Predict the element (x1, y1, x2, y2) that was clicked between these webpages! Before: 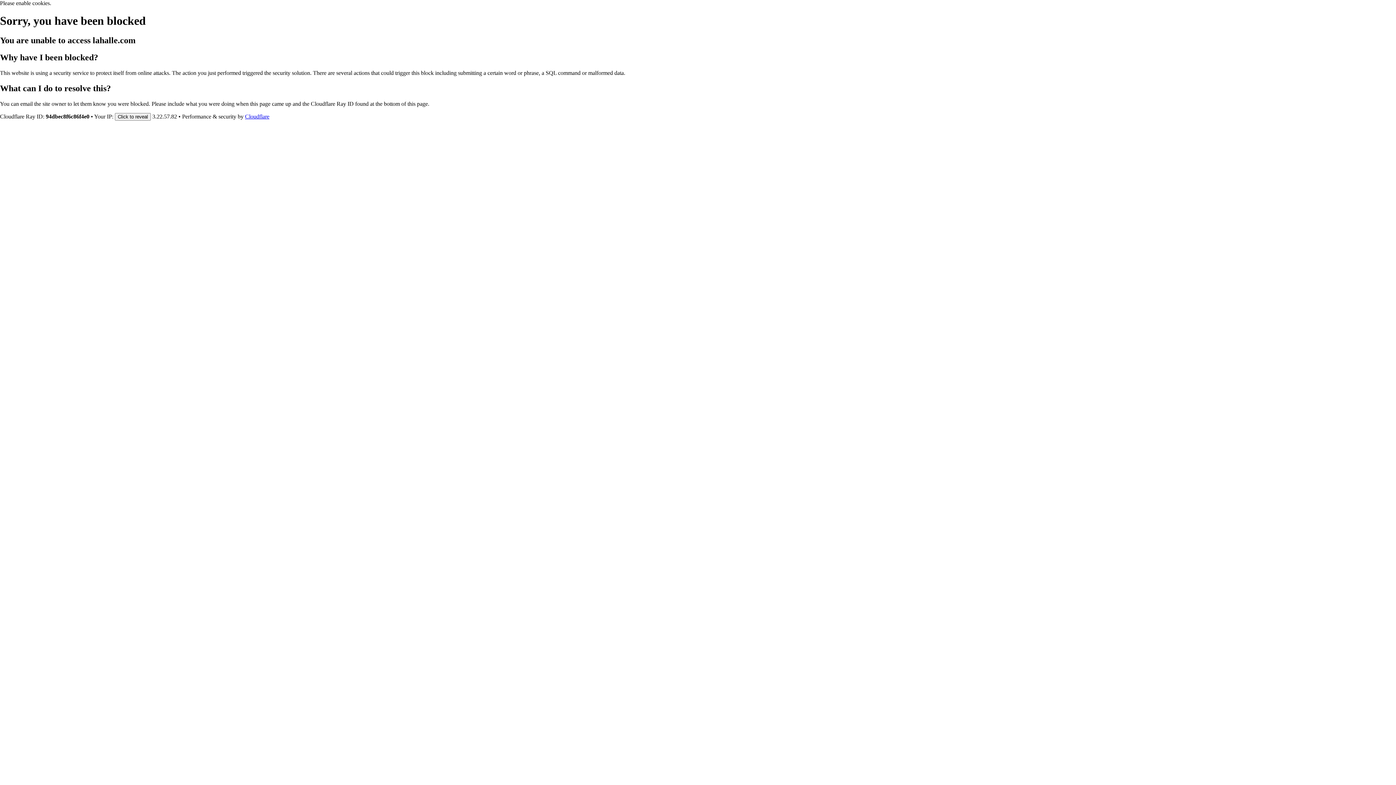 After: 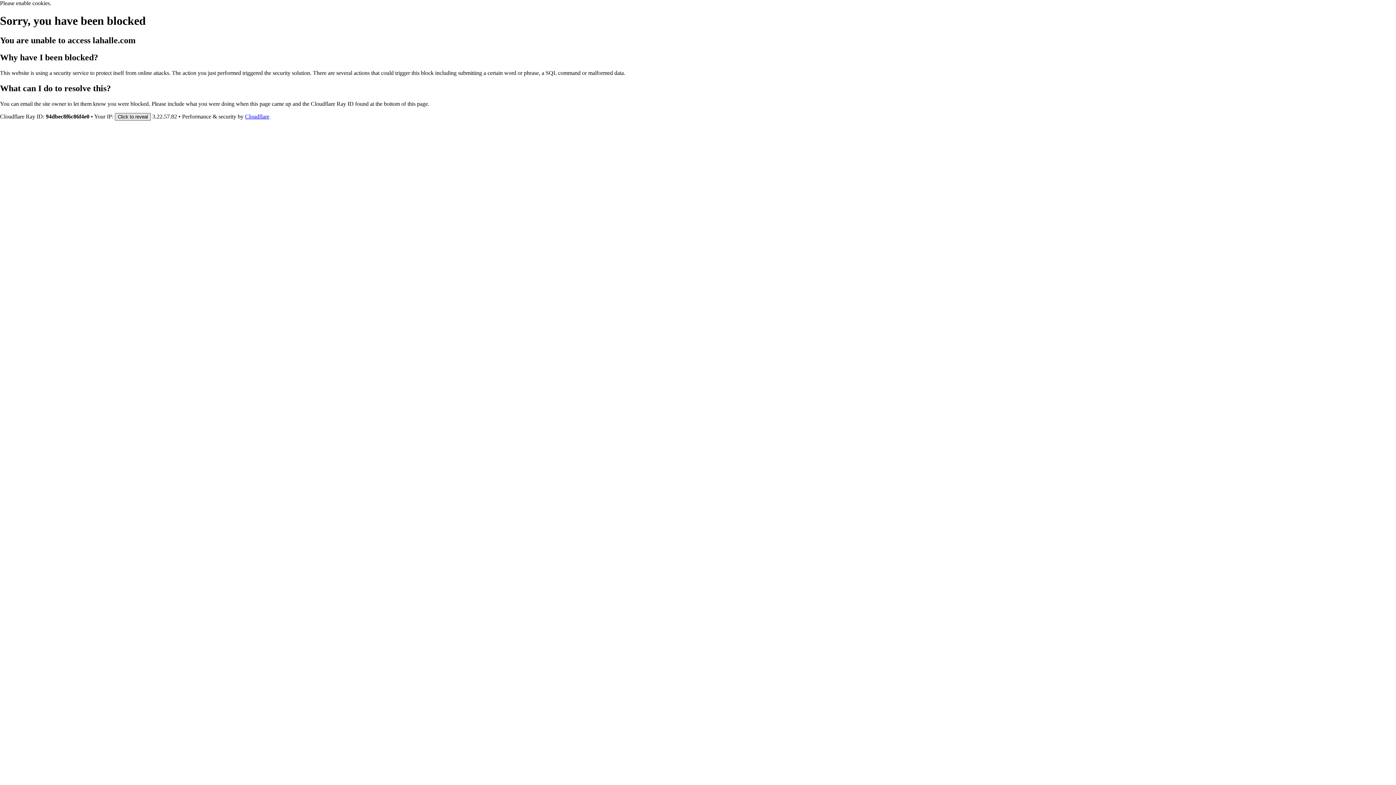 Action: bbox: (114, 112, 150, 120) label: Click to reveal